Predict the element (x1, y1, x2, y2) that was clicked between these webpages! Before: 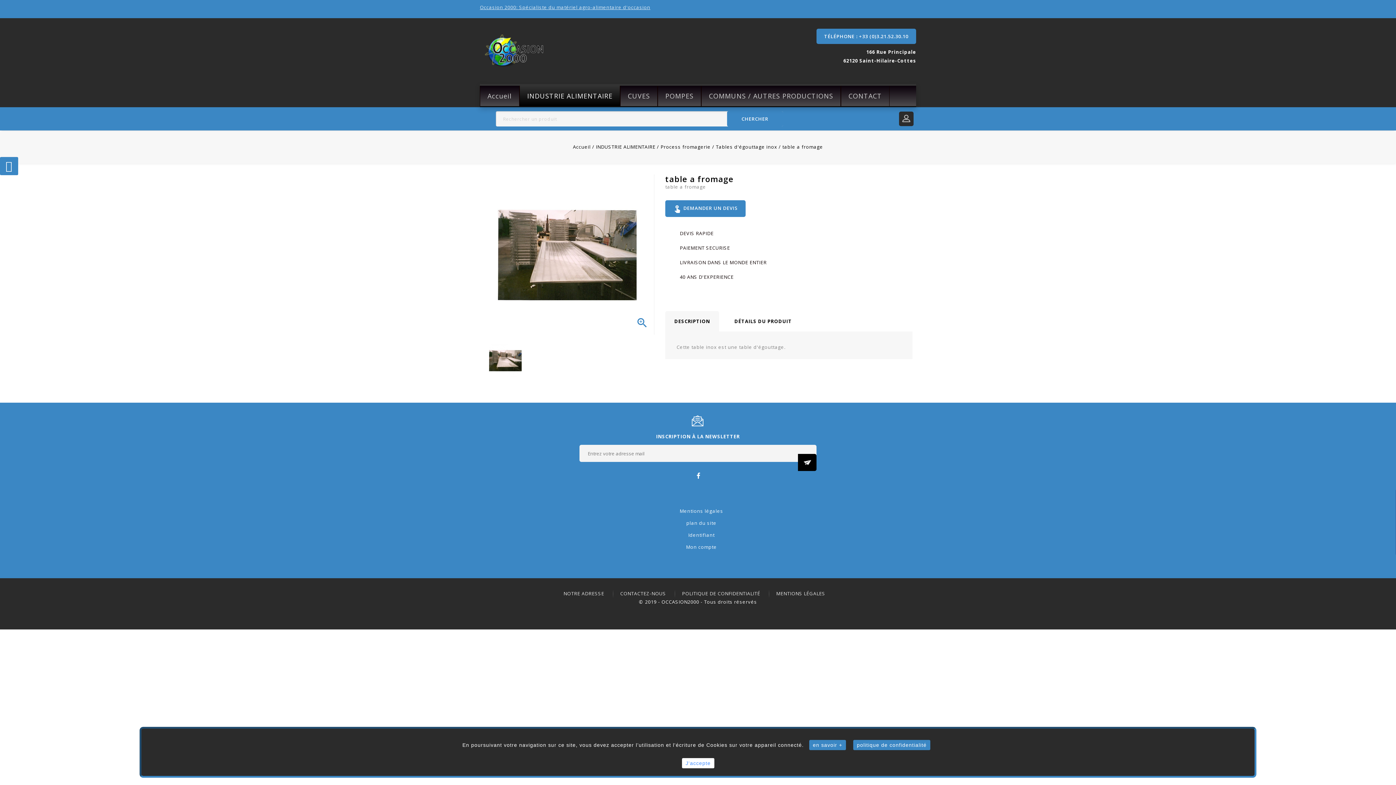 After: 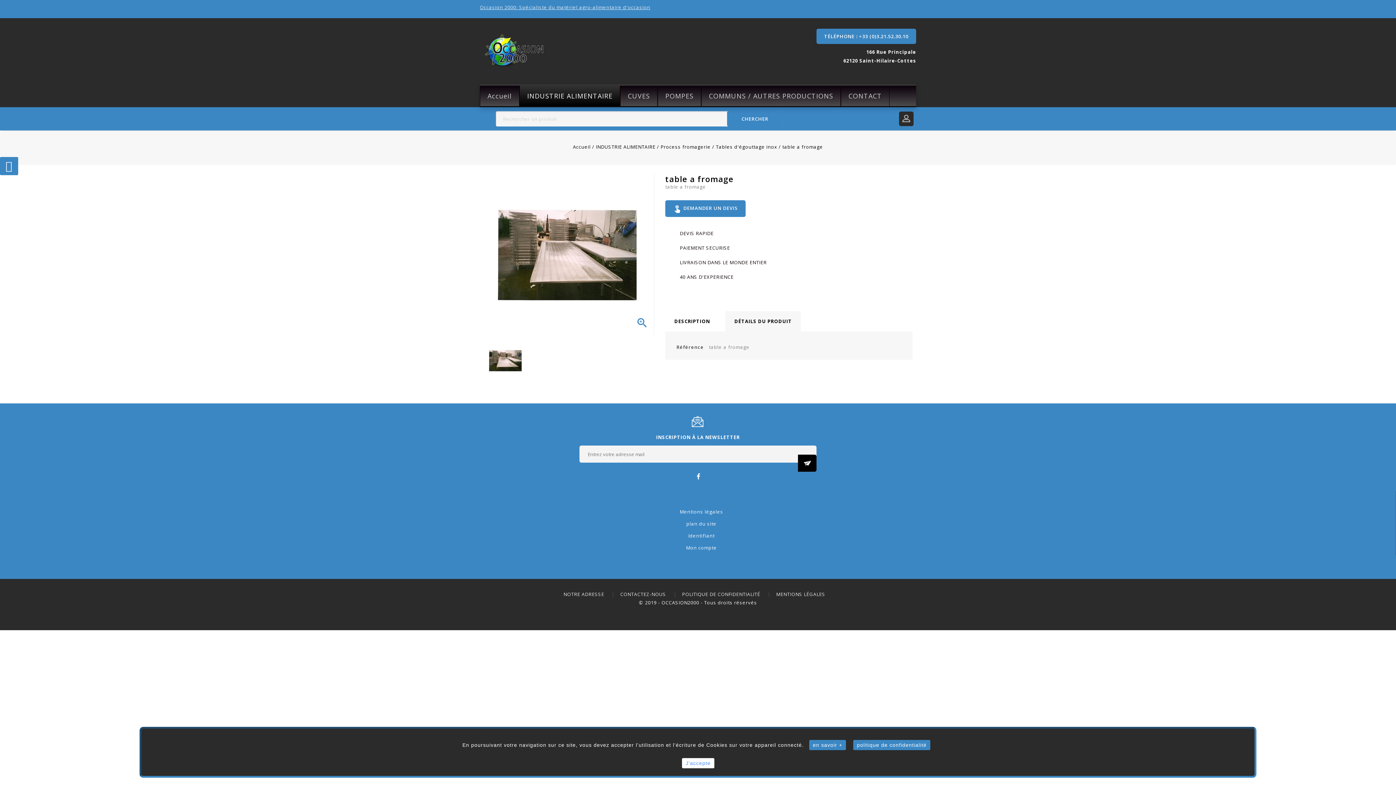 Action: bbox: (725, 311, 801, 331) label: DÉTAILS DU PRODUIT